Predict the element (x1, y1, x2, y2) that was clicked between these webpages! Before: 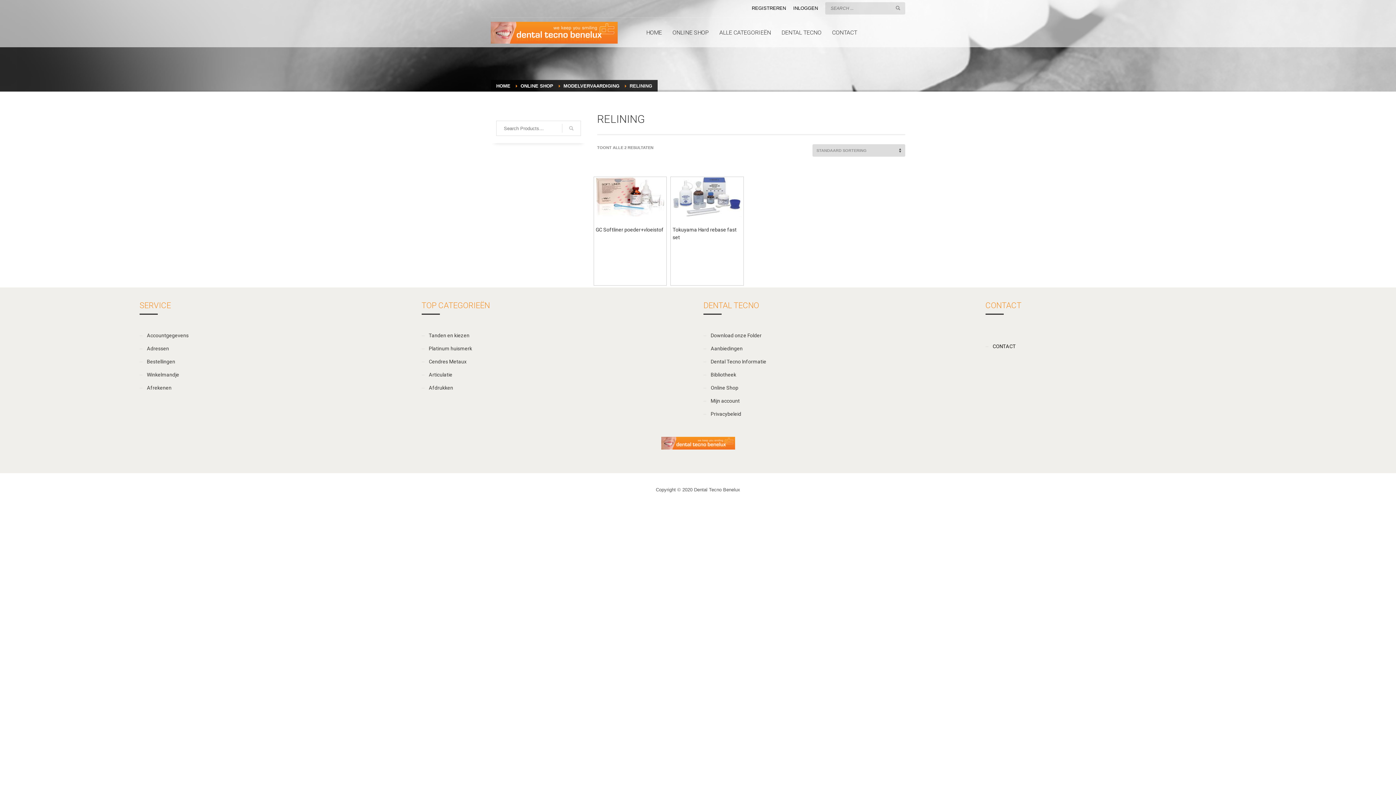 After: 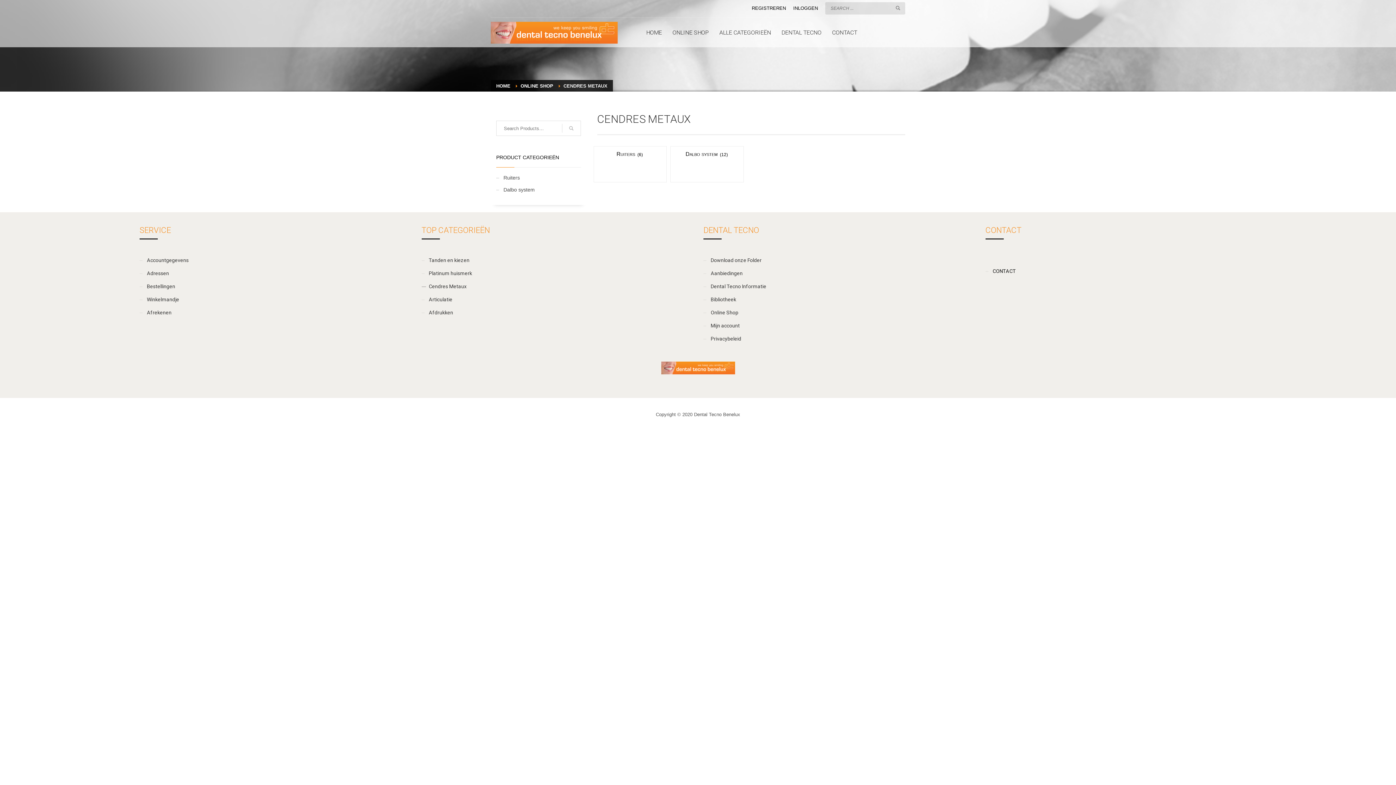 Action: bbox: (421, 355, 692, 368) label: Cendres Metaux